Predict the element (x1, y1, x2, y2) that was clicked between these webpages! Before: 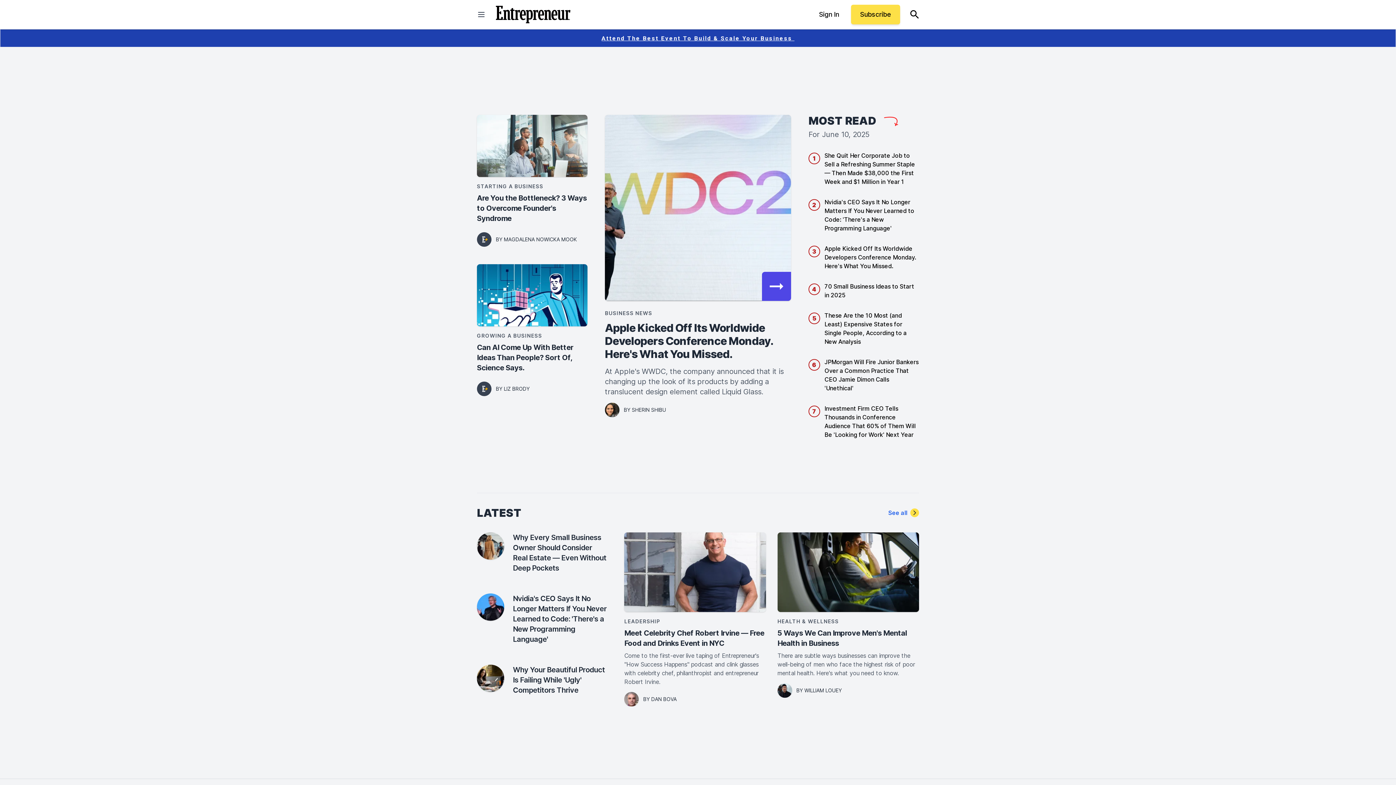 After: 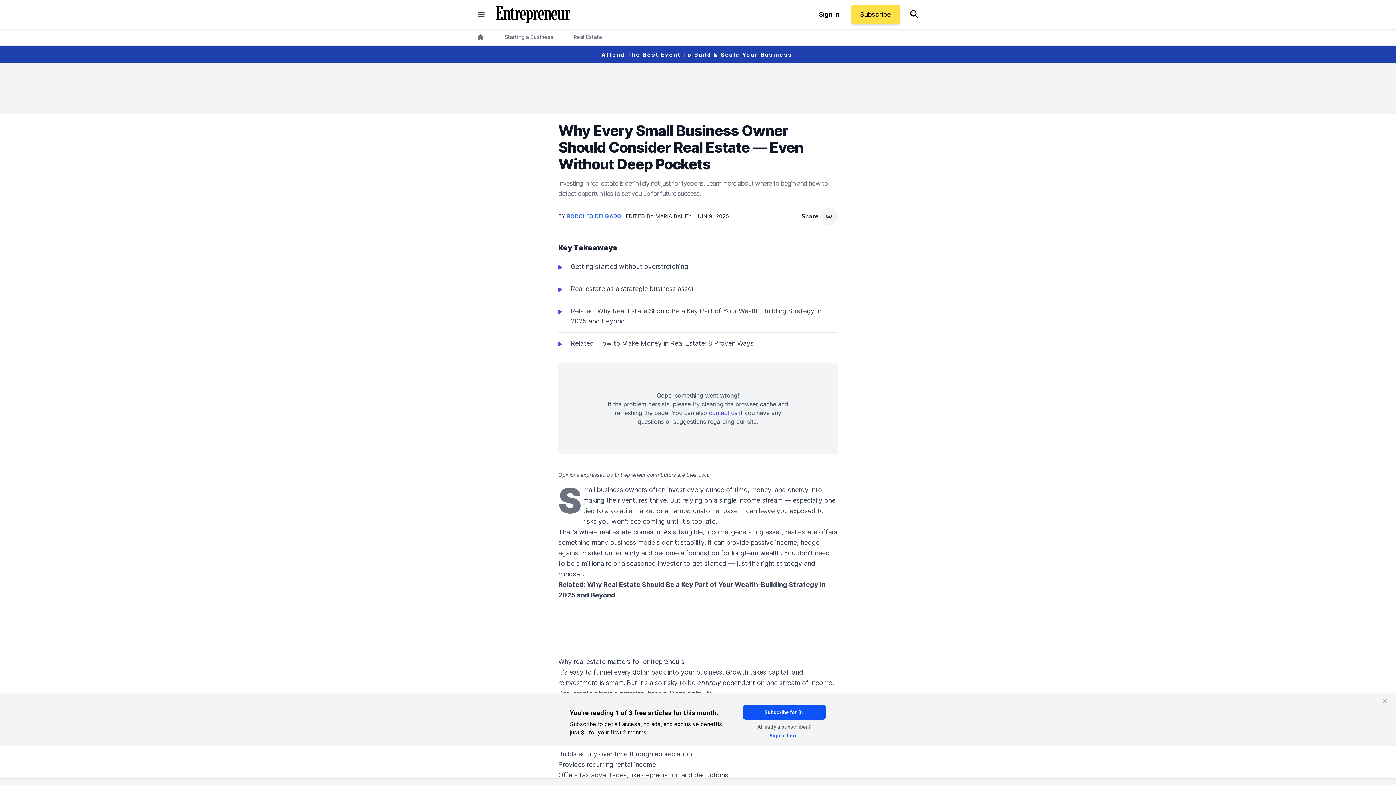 Action: label: Why Every Small Business Owner Should Consider Real Estate — Even Without Deep Pockets bbox: (513, 532, 607, 573)